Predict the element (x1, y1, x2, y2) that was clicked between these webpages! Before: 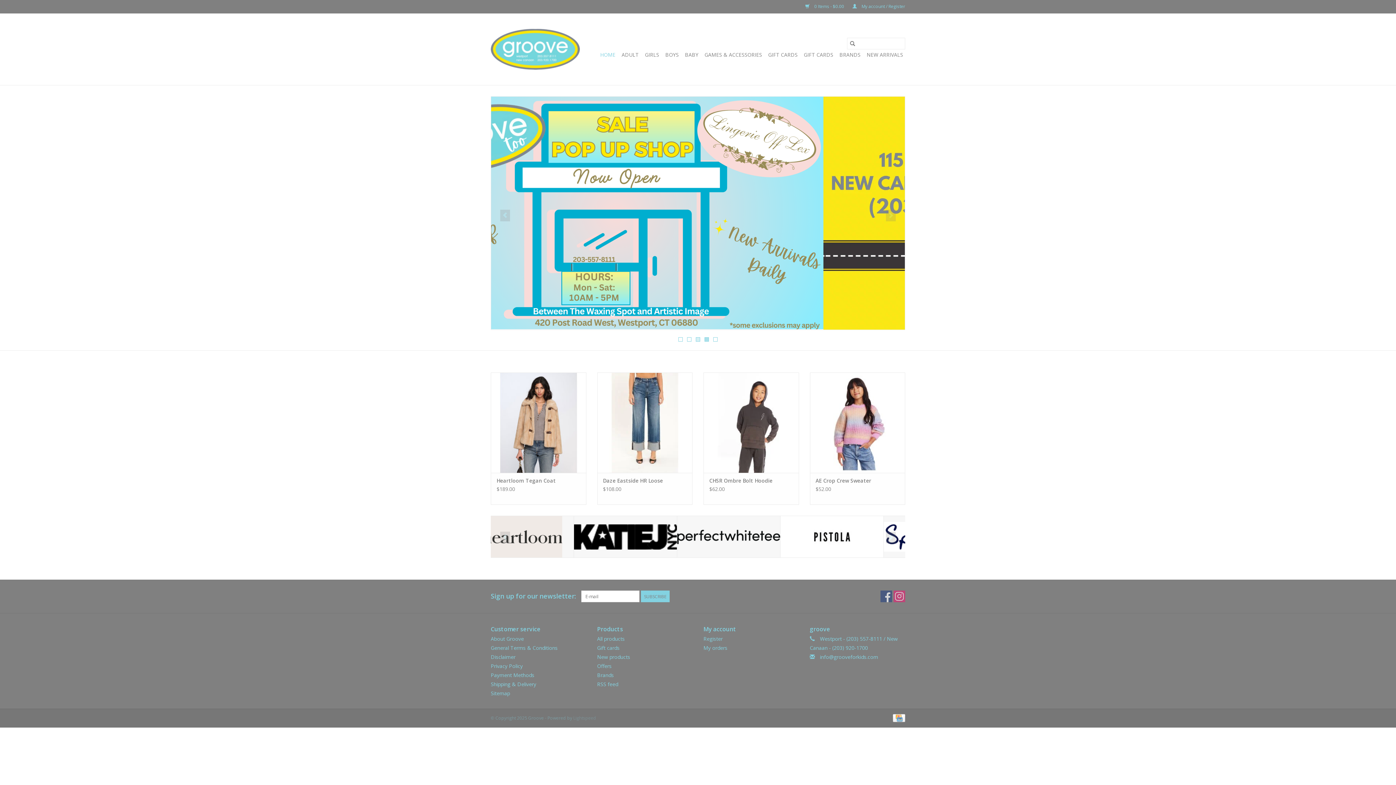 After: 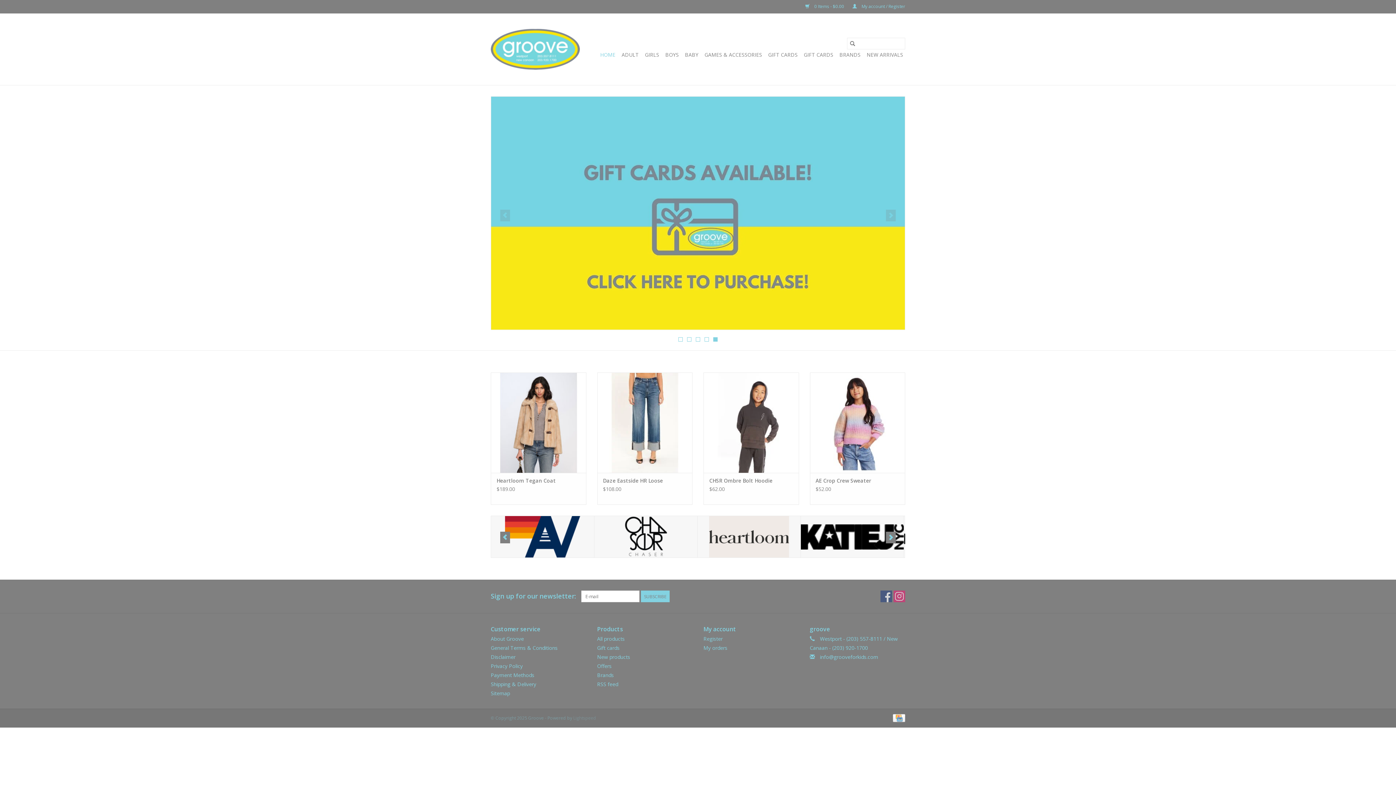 Action: bbox: (886, 531, 896, 543)